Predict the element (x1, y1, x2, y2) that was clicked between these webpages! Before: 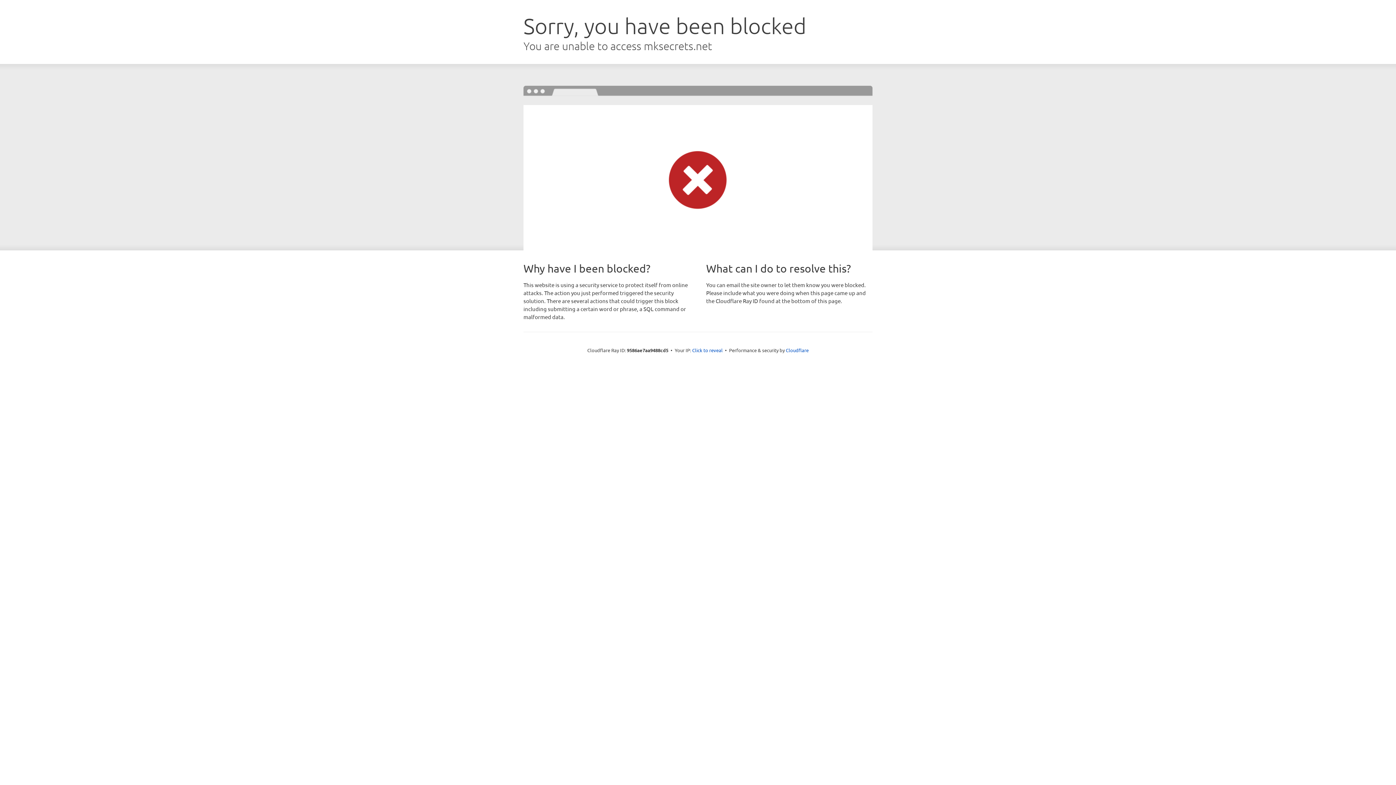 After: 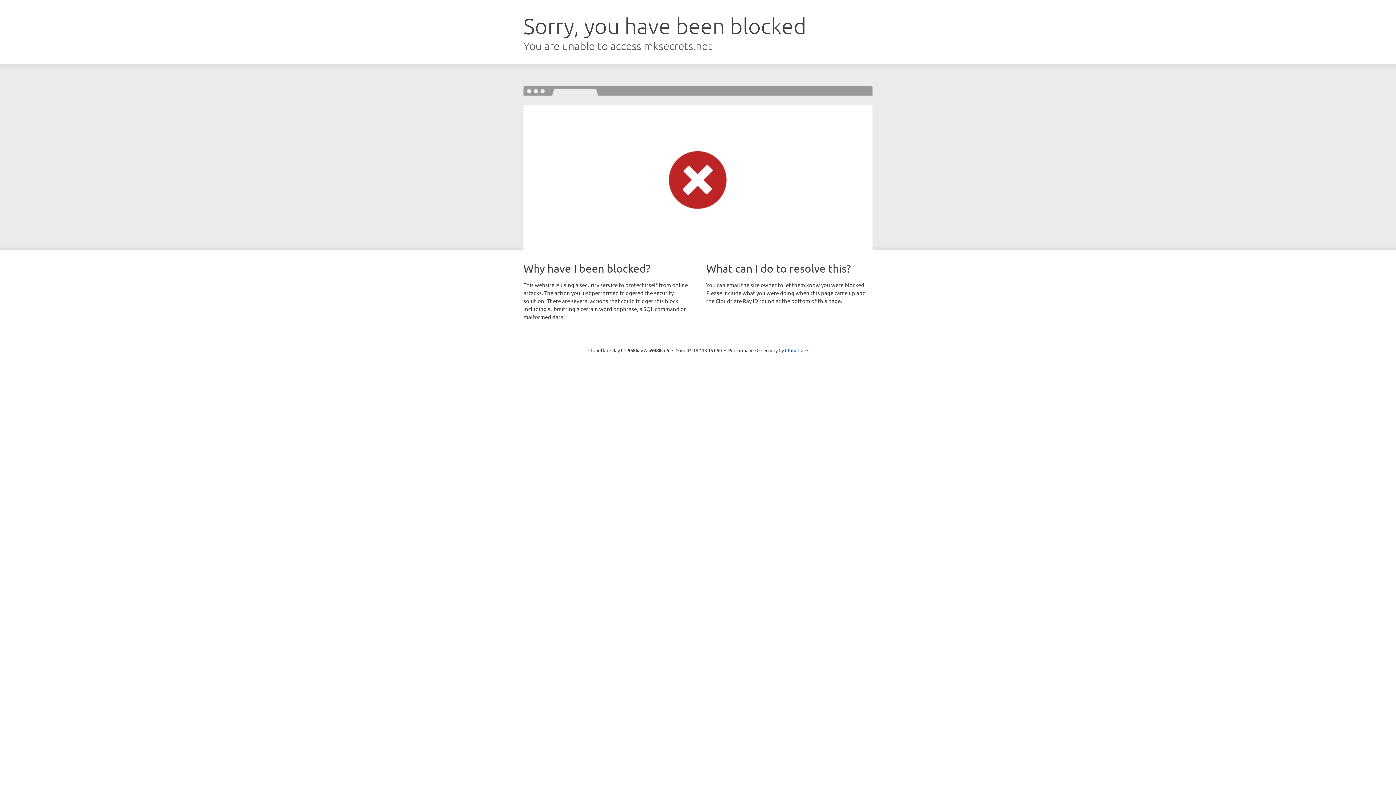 Action: bbox: (692, 346, 722, 353) label: Click to reveal